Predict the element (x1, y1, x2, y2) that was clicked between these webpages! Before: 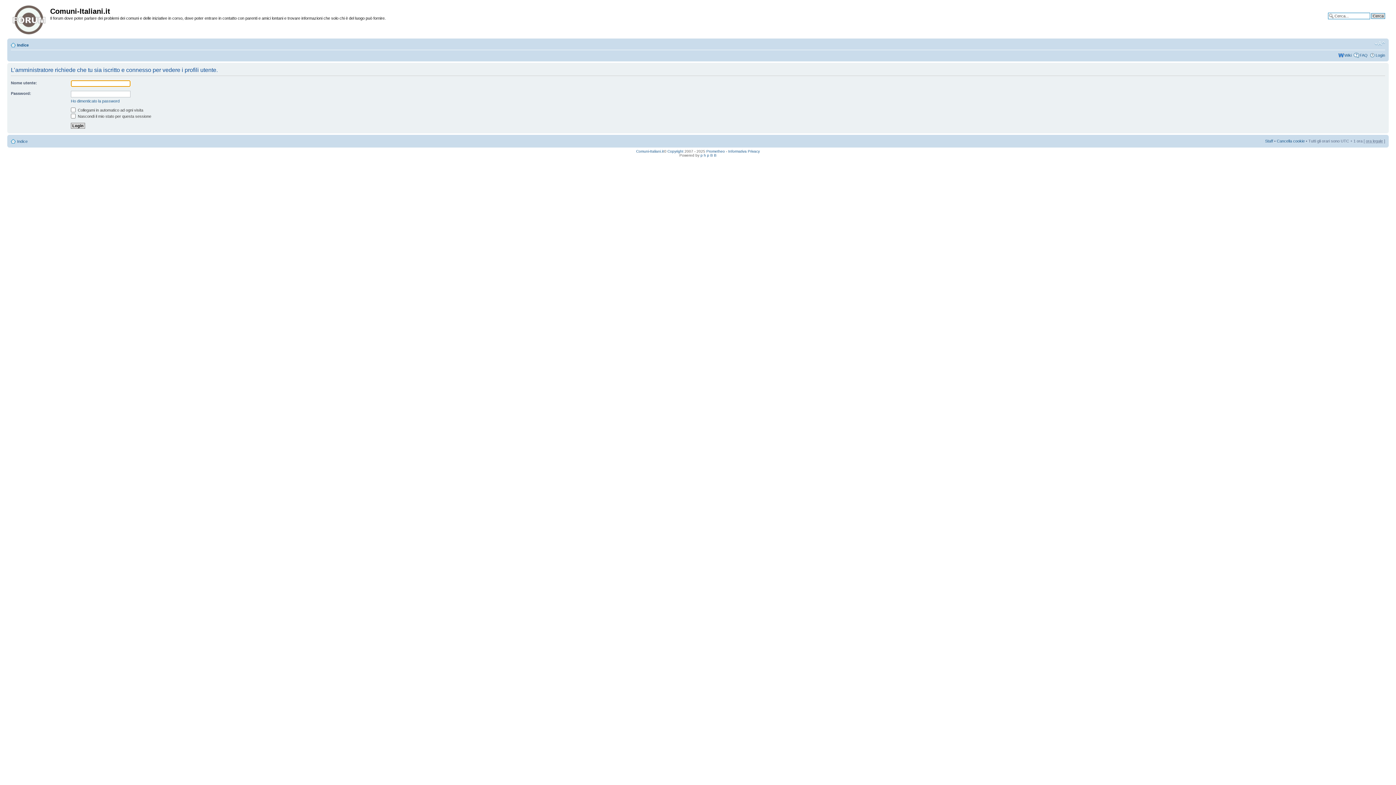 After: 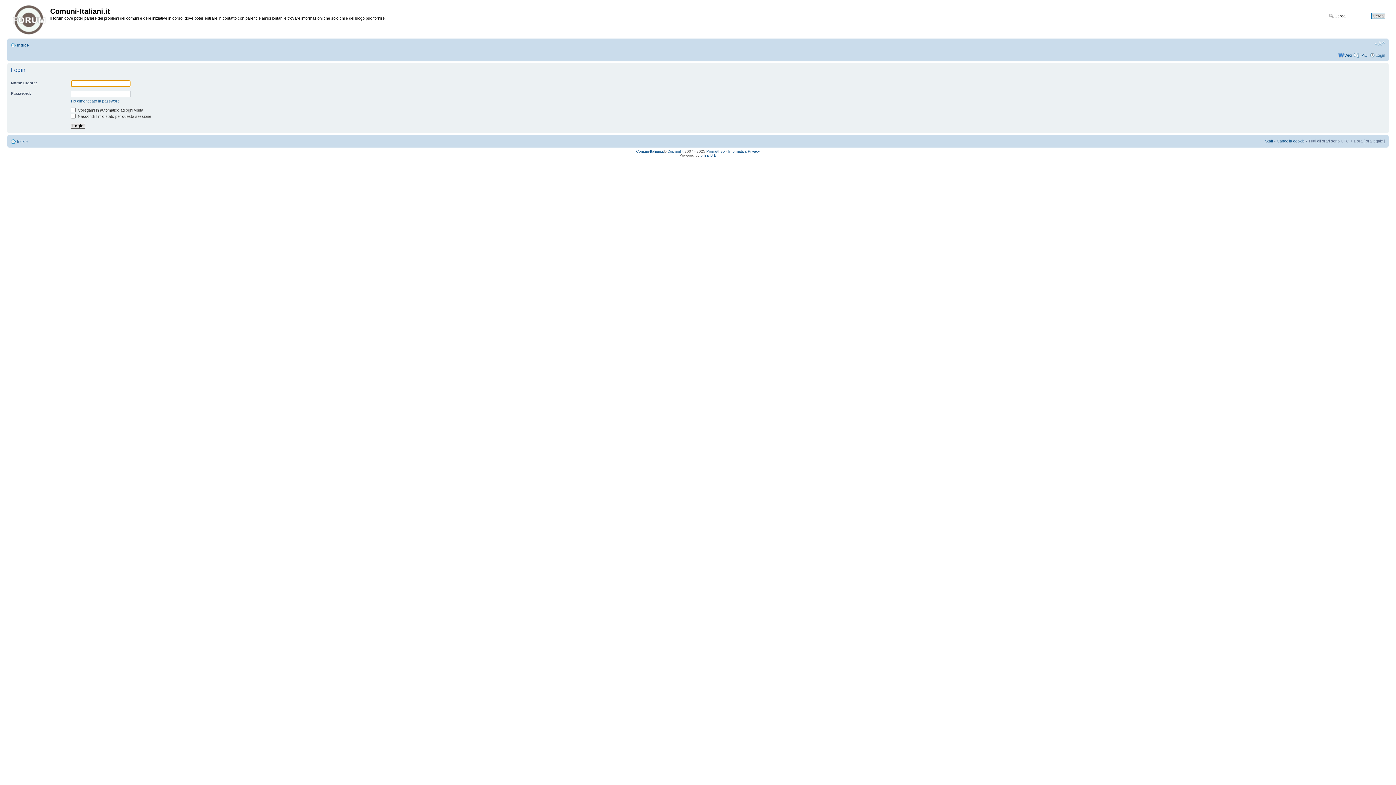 Action: bbox: (1376, 53, 1385, 57) label: Login